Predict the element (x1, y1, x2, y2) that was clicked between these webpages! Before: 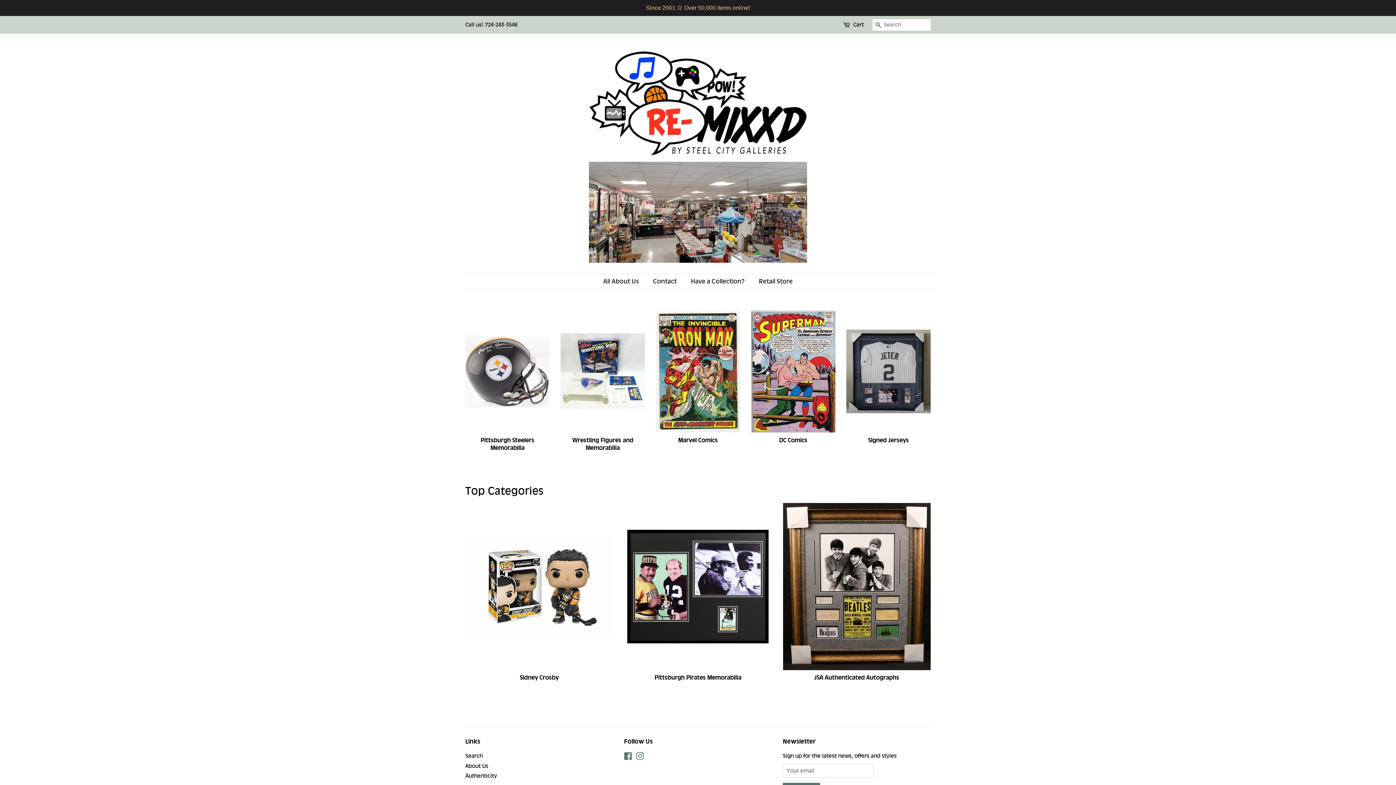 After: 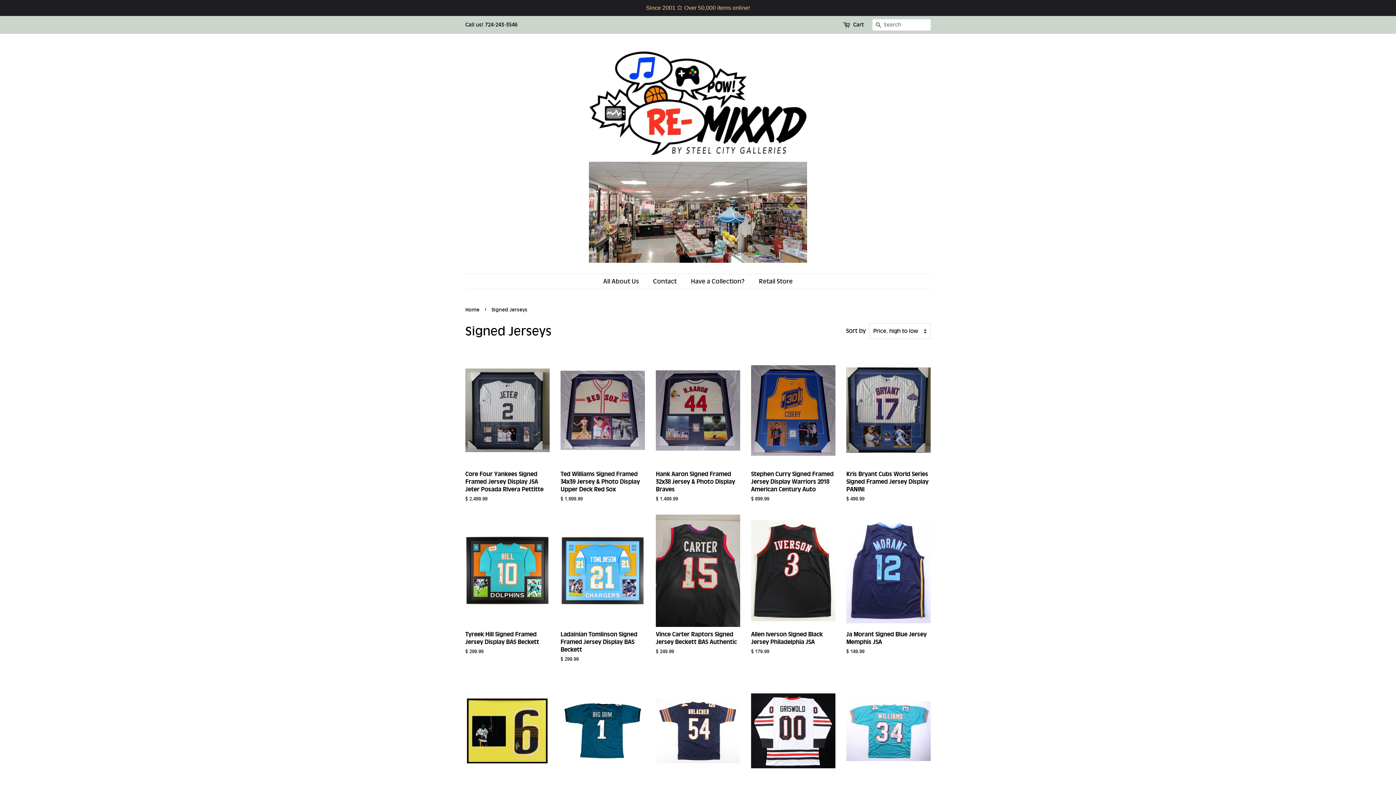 Action: label: Signed Jerseys bbox: (846, 310, 930, 456)